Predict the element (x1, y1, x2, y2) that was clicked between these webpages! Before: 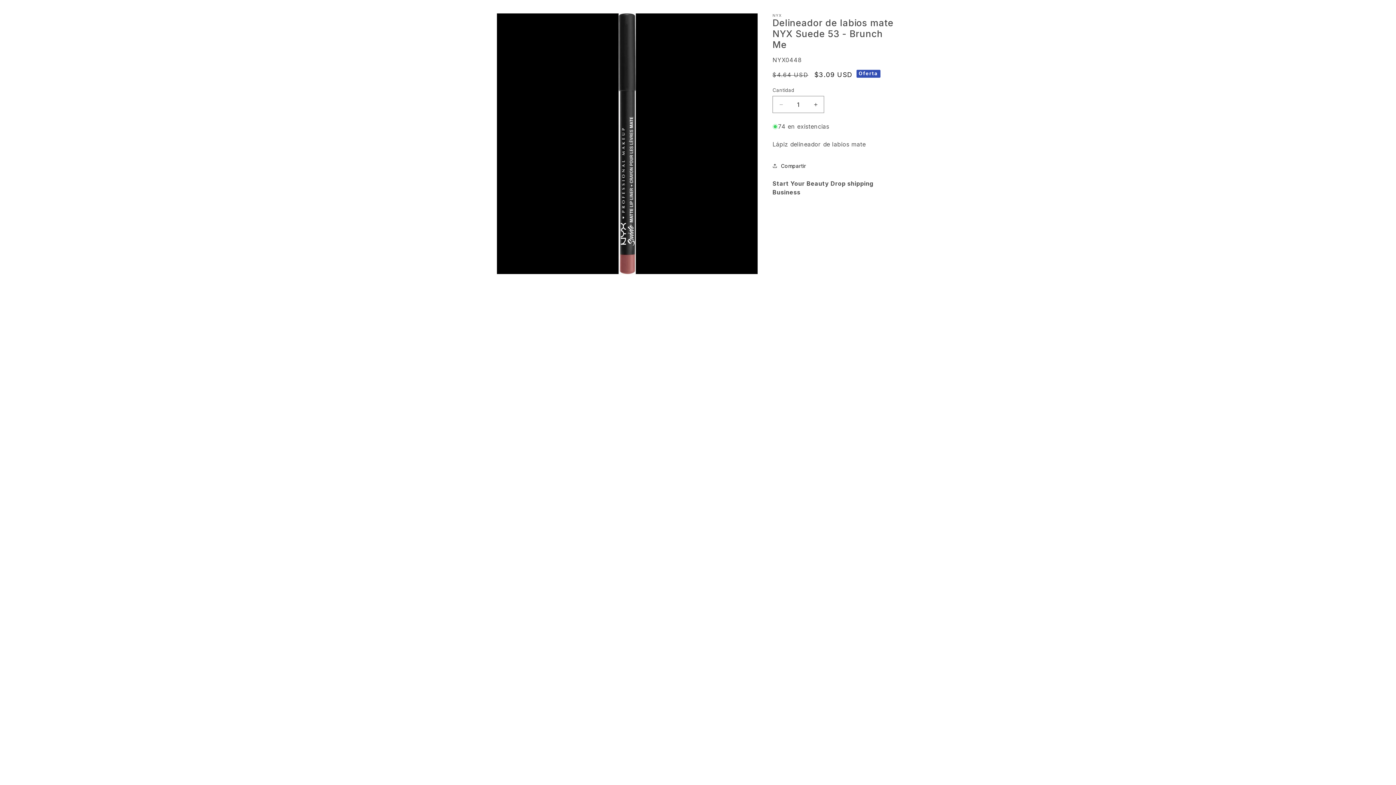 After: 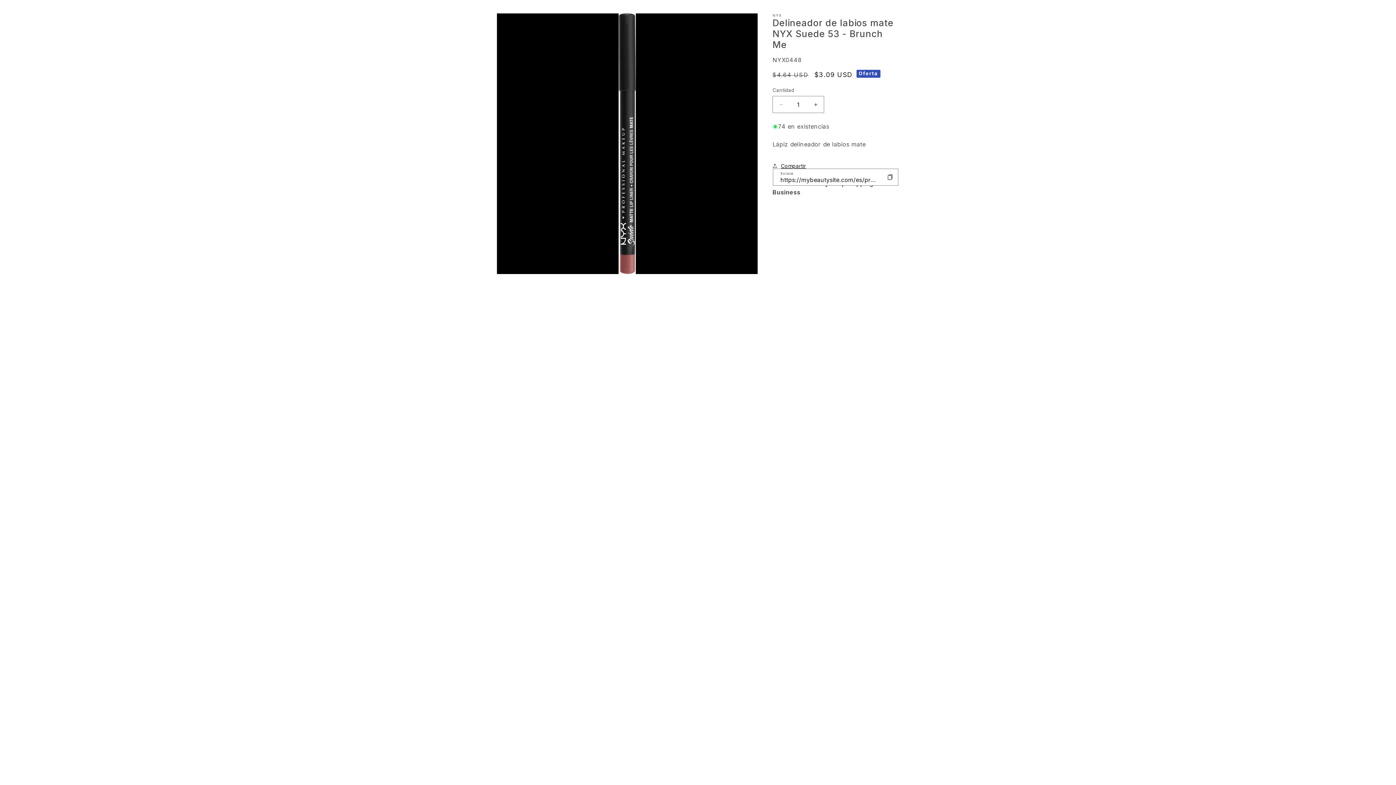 Action: bbox: (772, 157, 806, 173) label: Compartir